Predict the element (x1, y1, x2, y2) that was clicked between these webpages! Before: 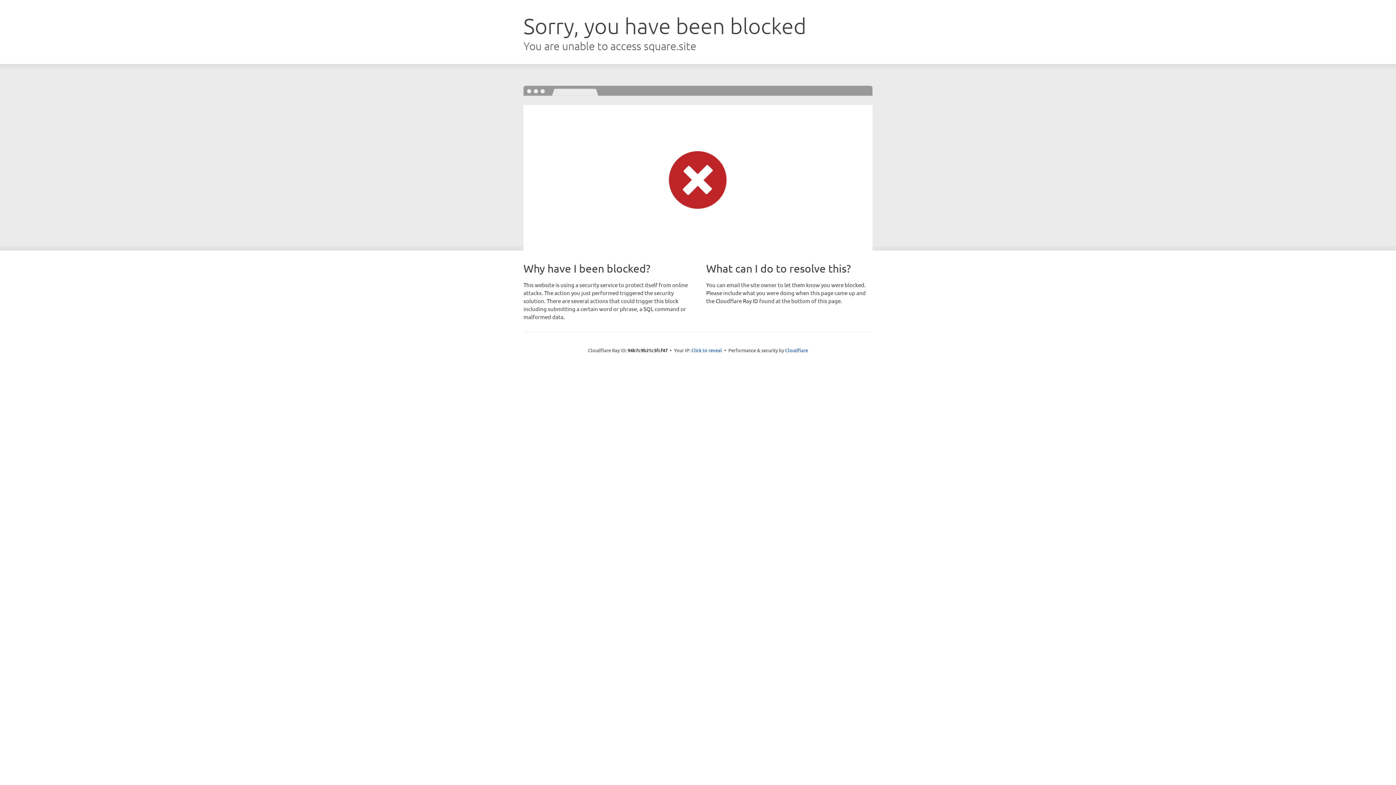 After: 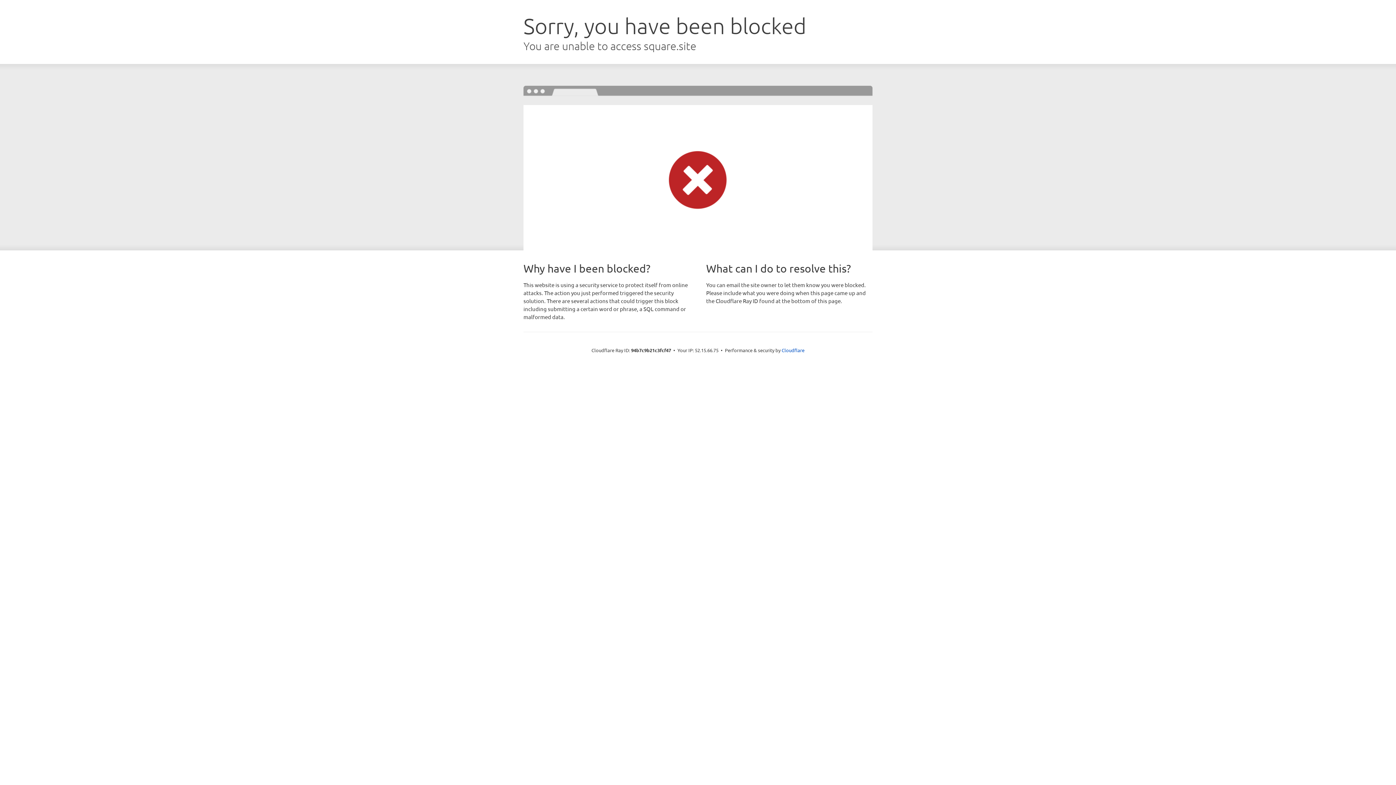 Action: label: Click to reveal bbox: (691, 346, 722, 353)